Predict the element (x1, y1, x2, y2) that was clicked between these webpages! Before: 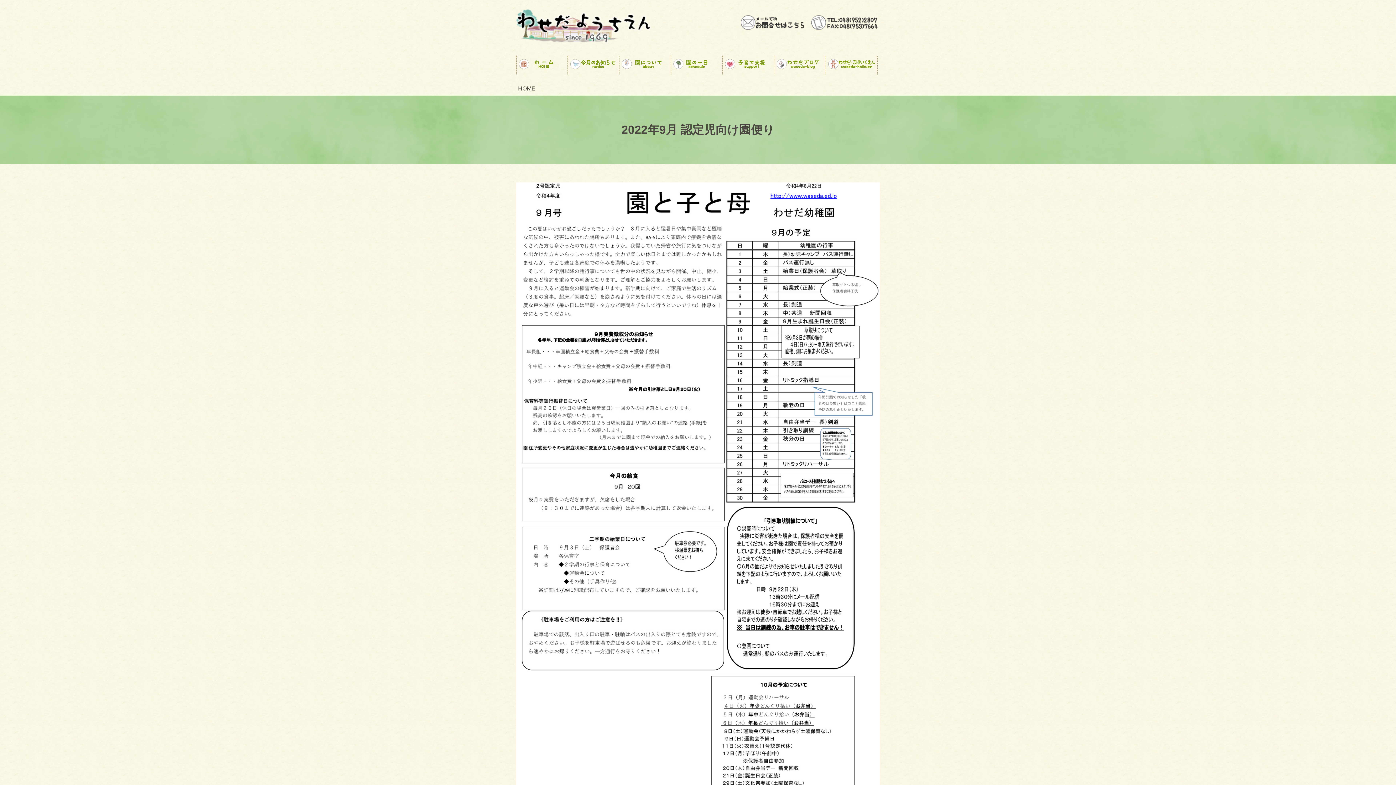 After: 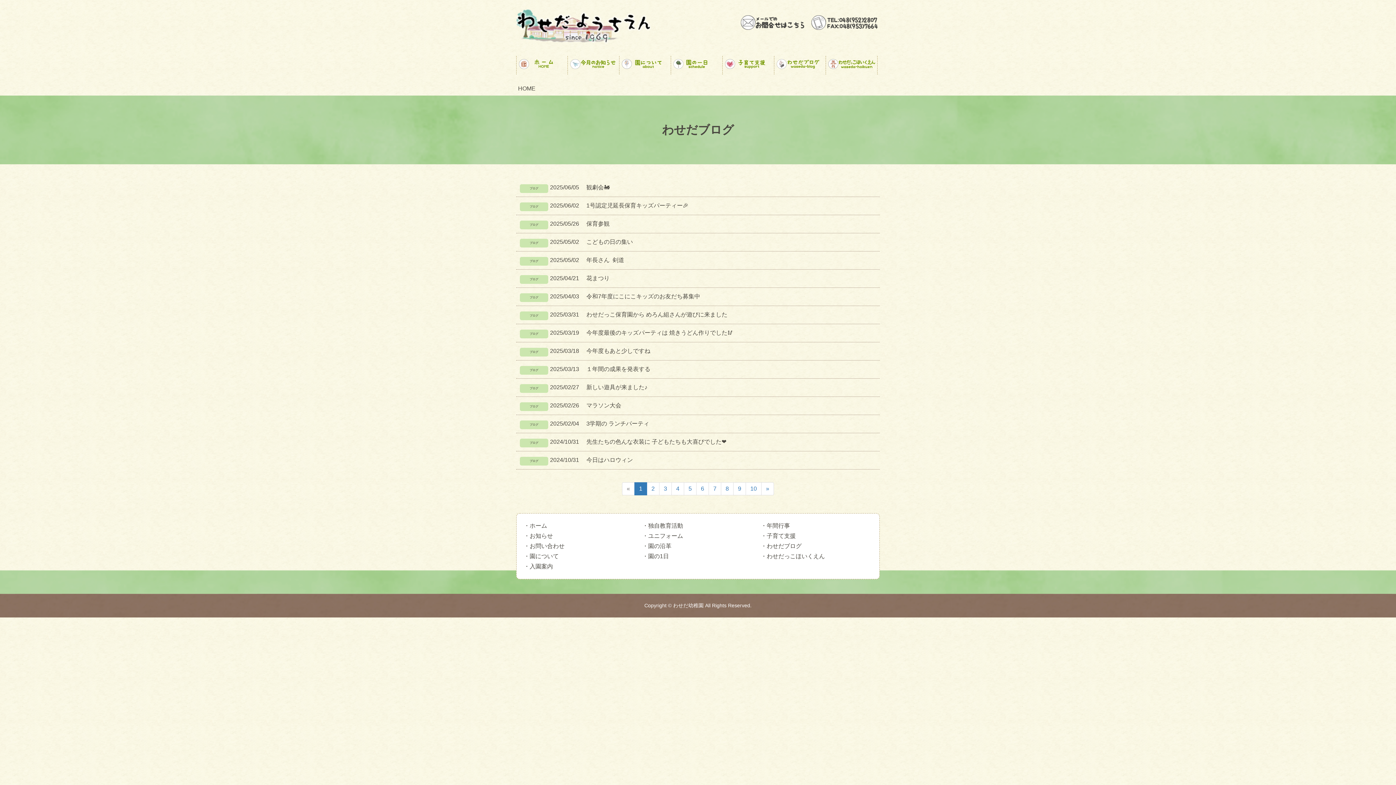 Action: bbox: (776, 57, 824, 72)